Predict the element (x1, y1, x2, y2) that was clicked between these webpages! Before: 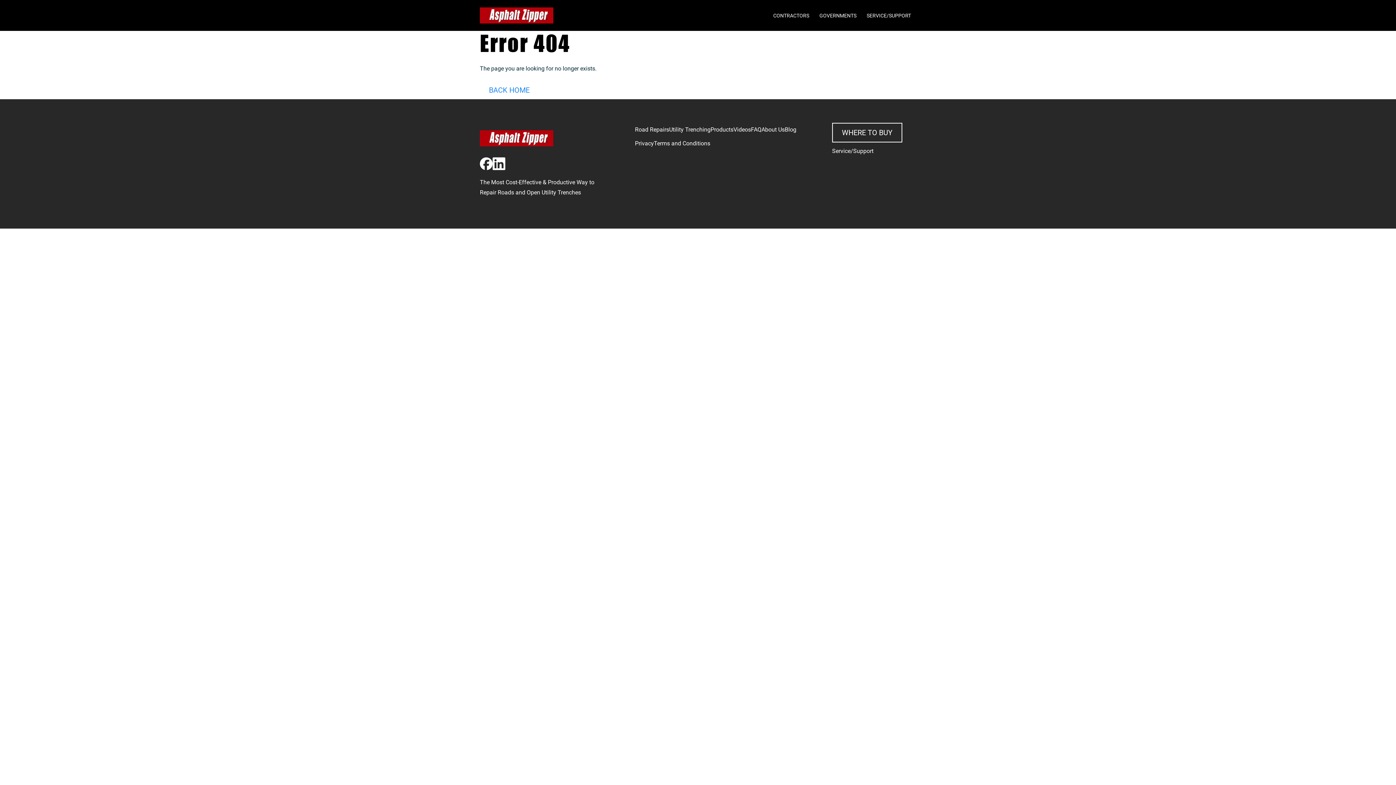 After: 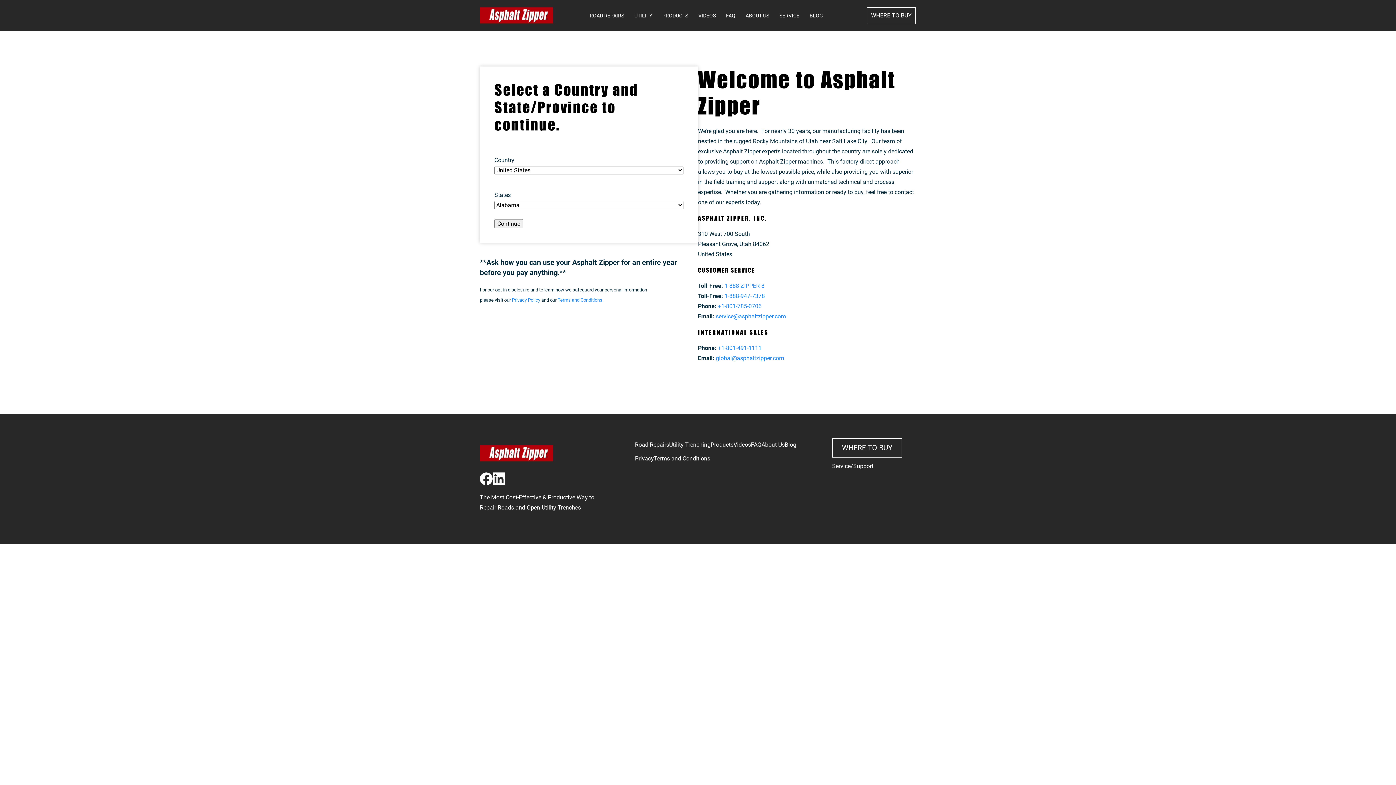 Action: bbox: (832, 122, 902, 142) label: WHERE TO BUY